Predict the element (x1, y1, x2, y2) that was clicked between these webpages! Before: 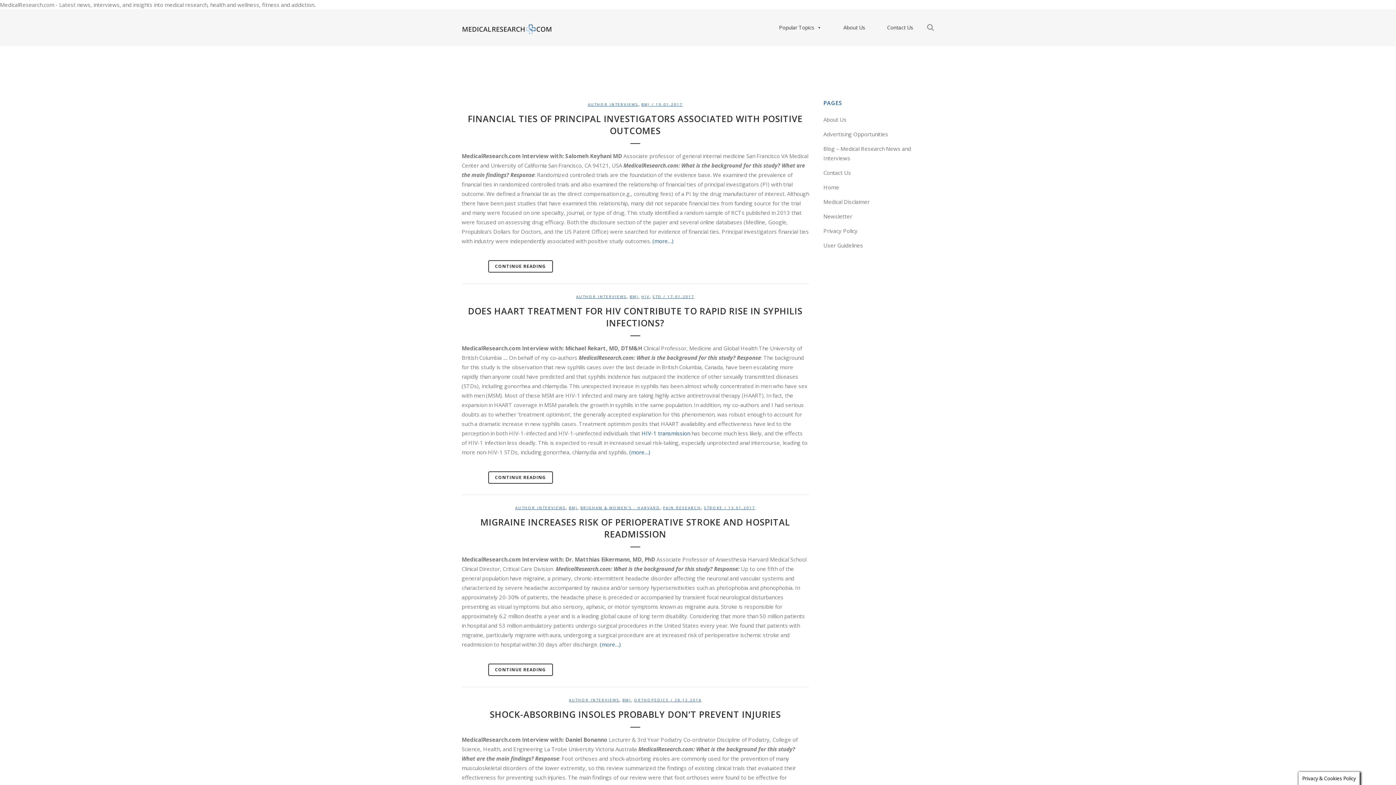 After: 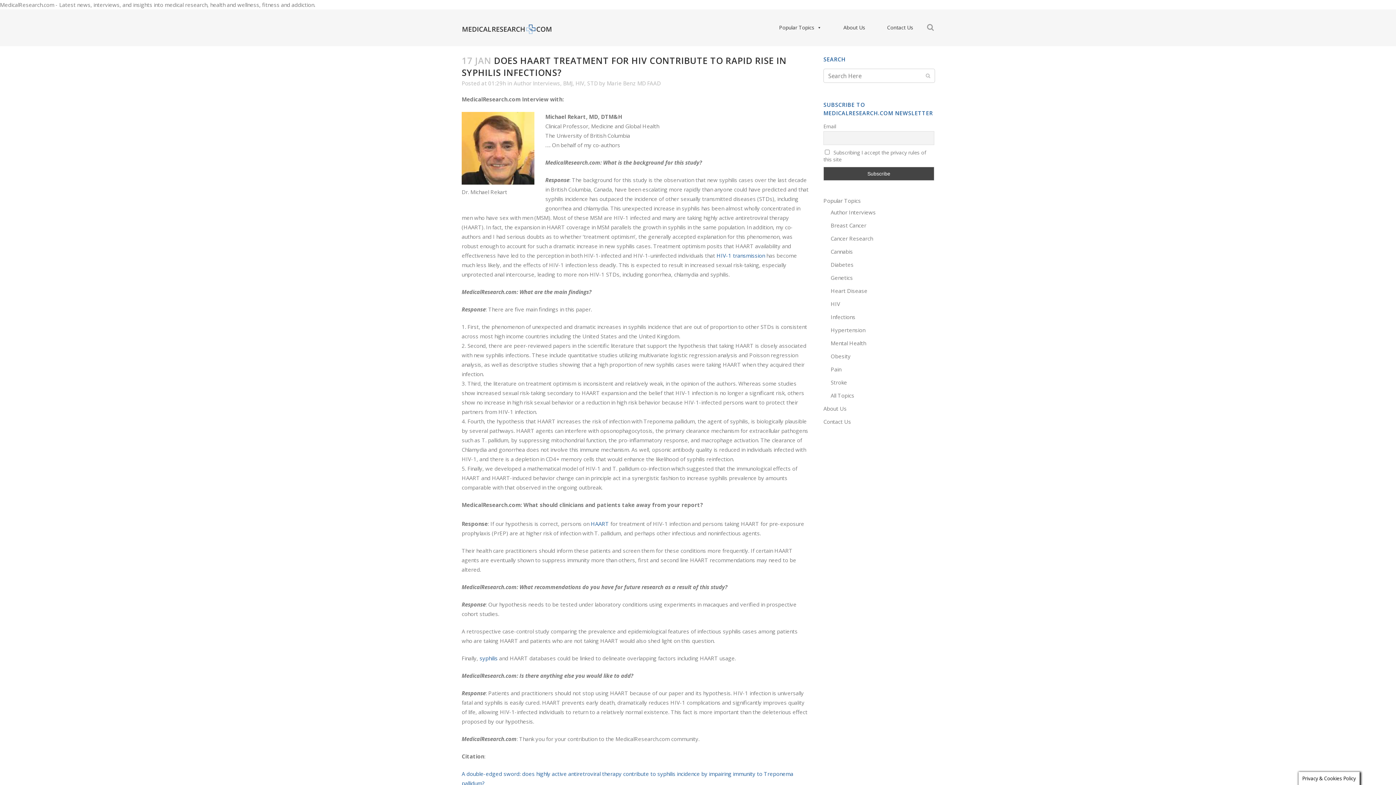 Action: bbox: (468, 305, 802, 329) label: DOES HAART TREATMENT FOR HIV CONTRIBUTE TO RAPID RISE IN SYPHILIS INFECTIONS?